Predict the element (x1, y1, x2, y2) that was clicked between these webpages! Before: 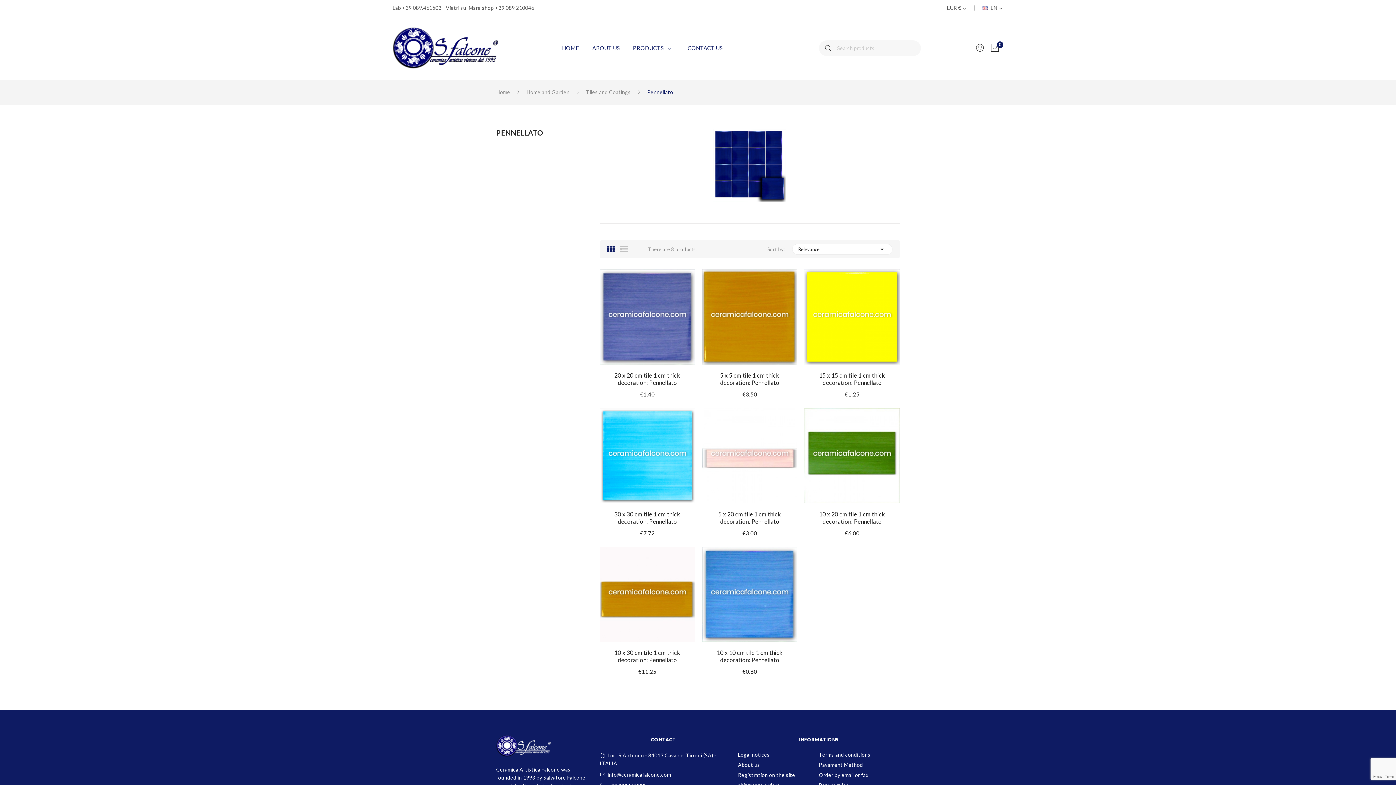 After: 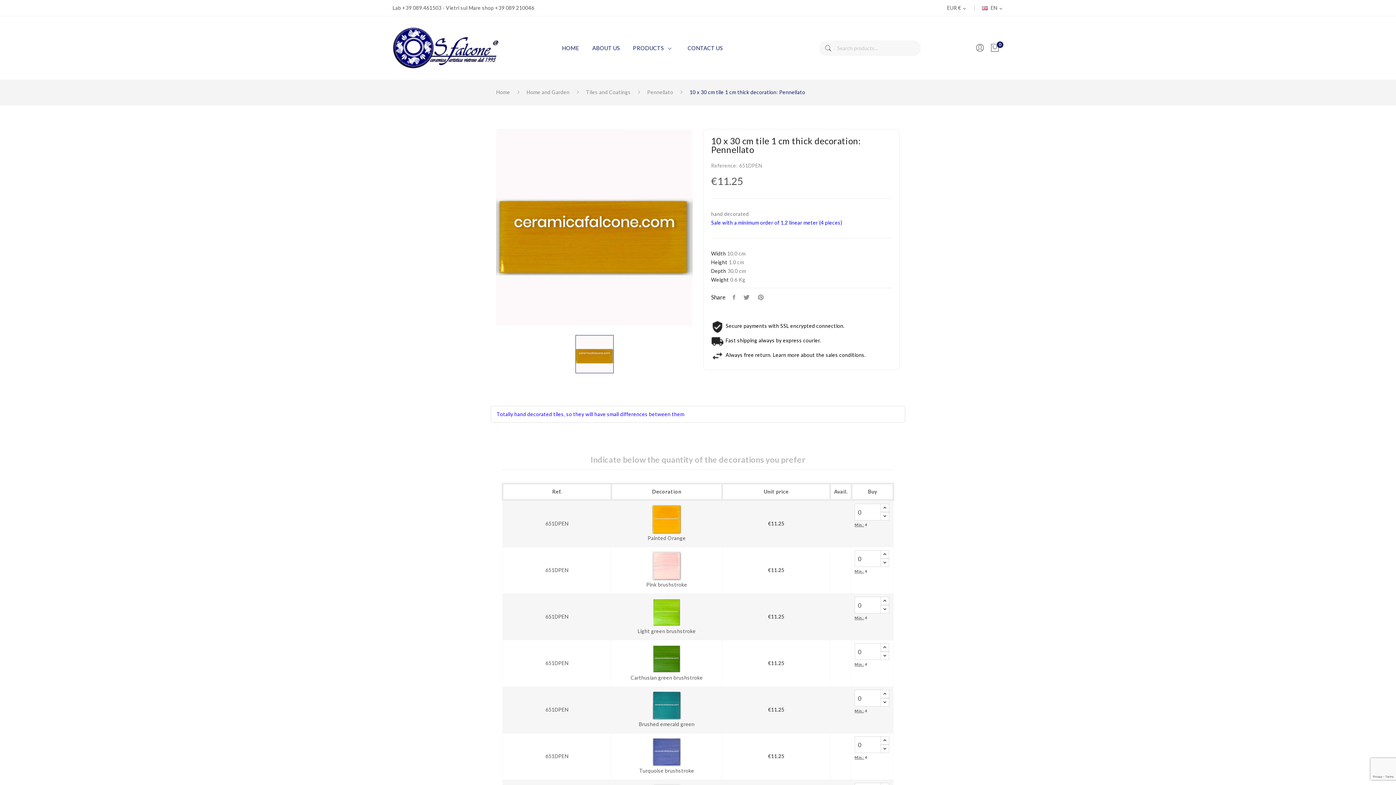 Action: bbox: (600, 547, 695, 642)